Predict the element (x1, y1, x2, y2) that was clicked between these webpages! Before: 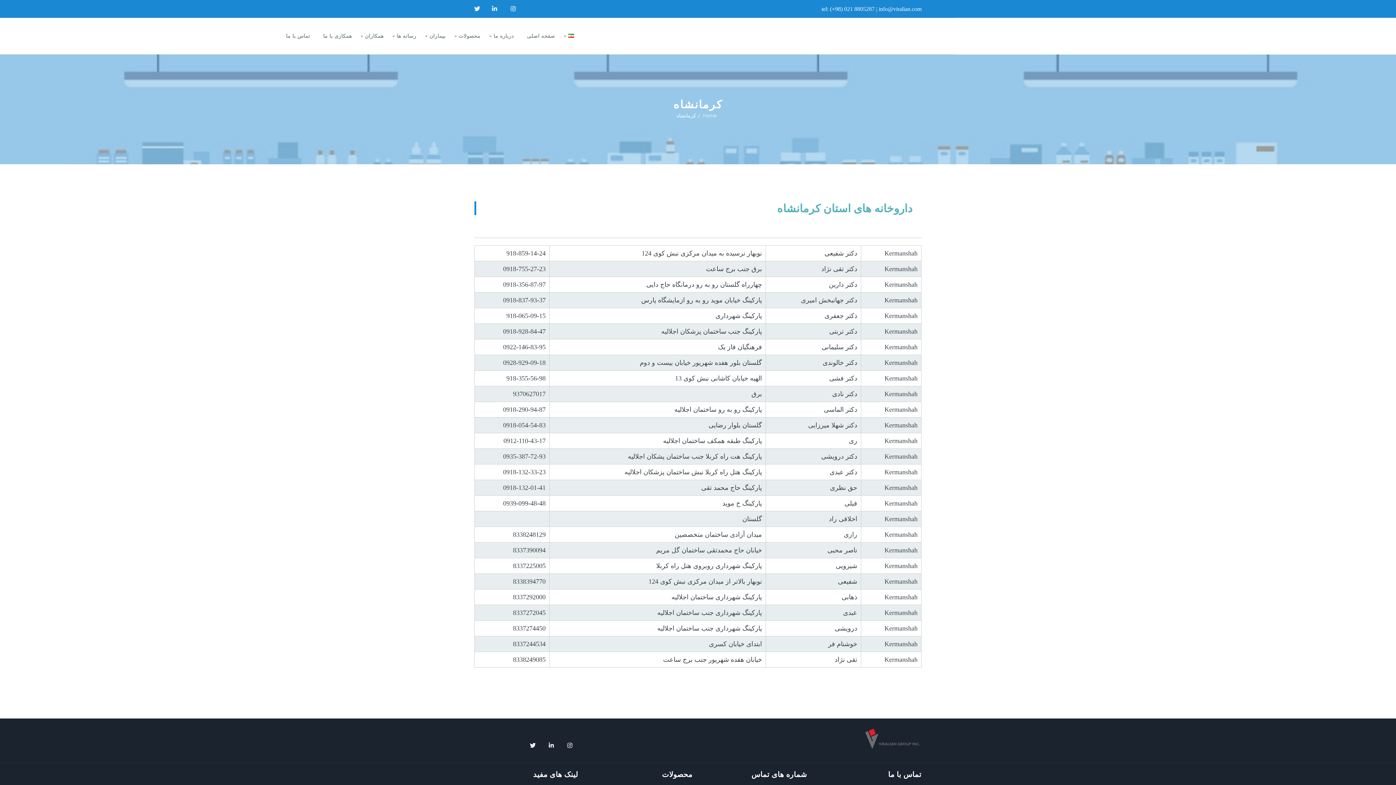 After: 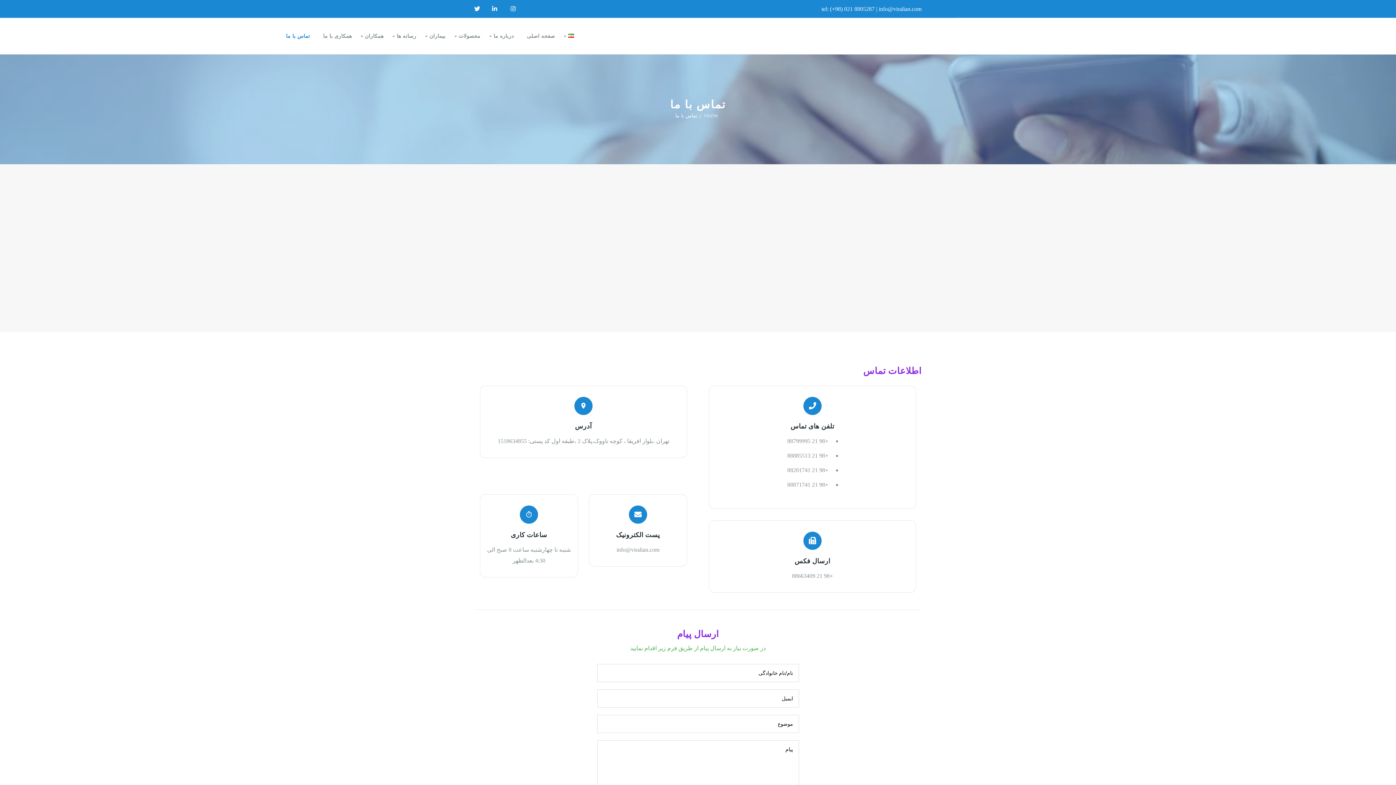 Action: label: تماس با ما bbox: (279, 22, 316, 49)